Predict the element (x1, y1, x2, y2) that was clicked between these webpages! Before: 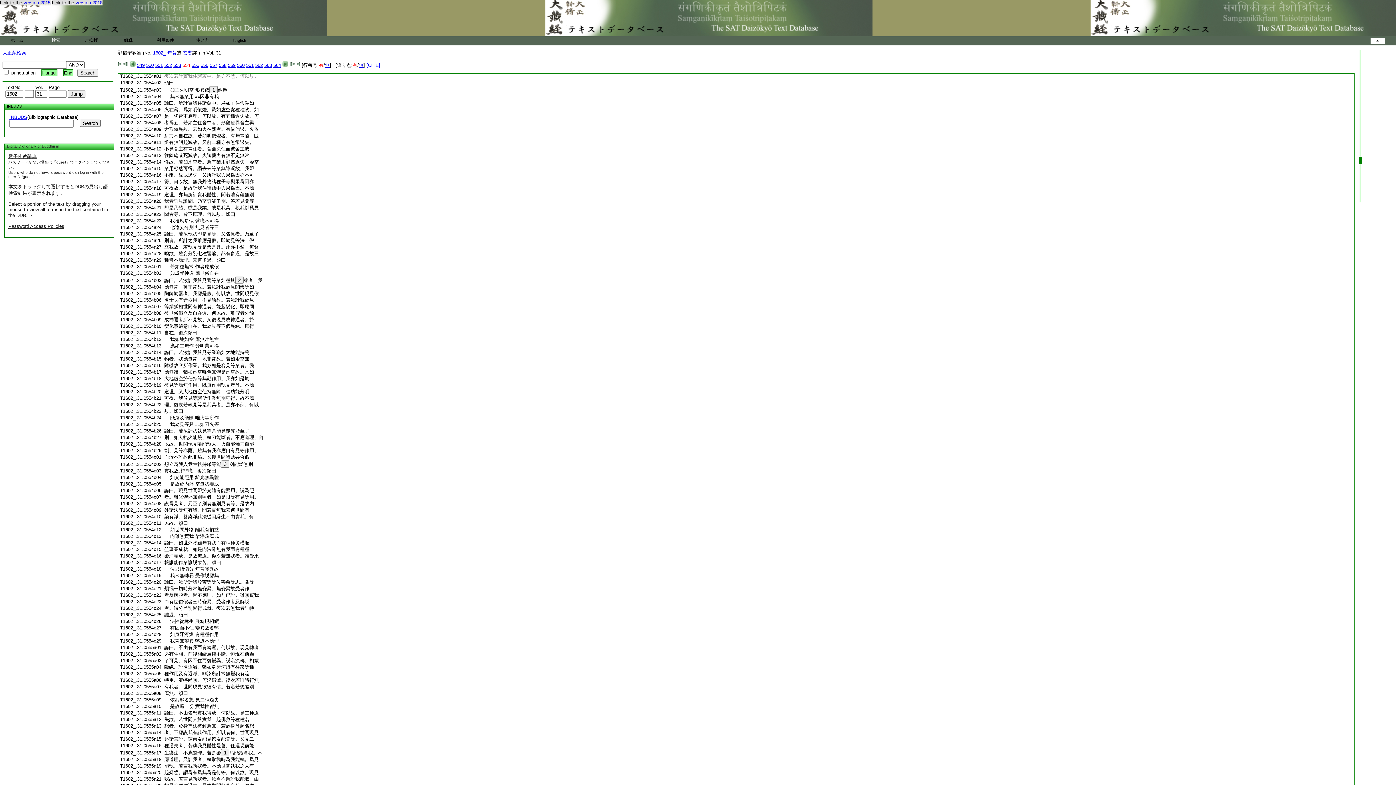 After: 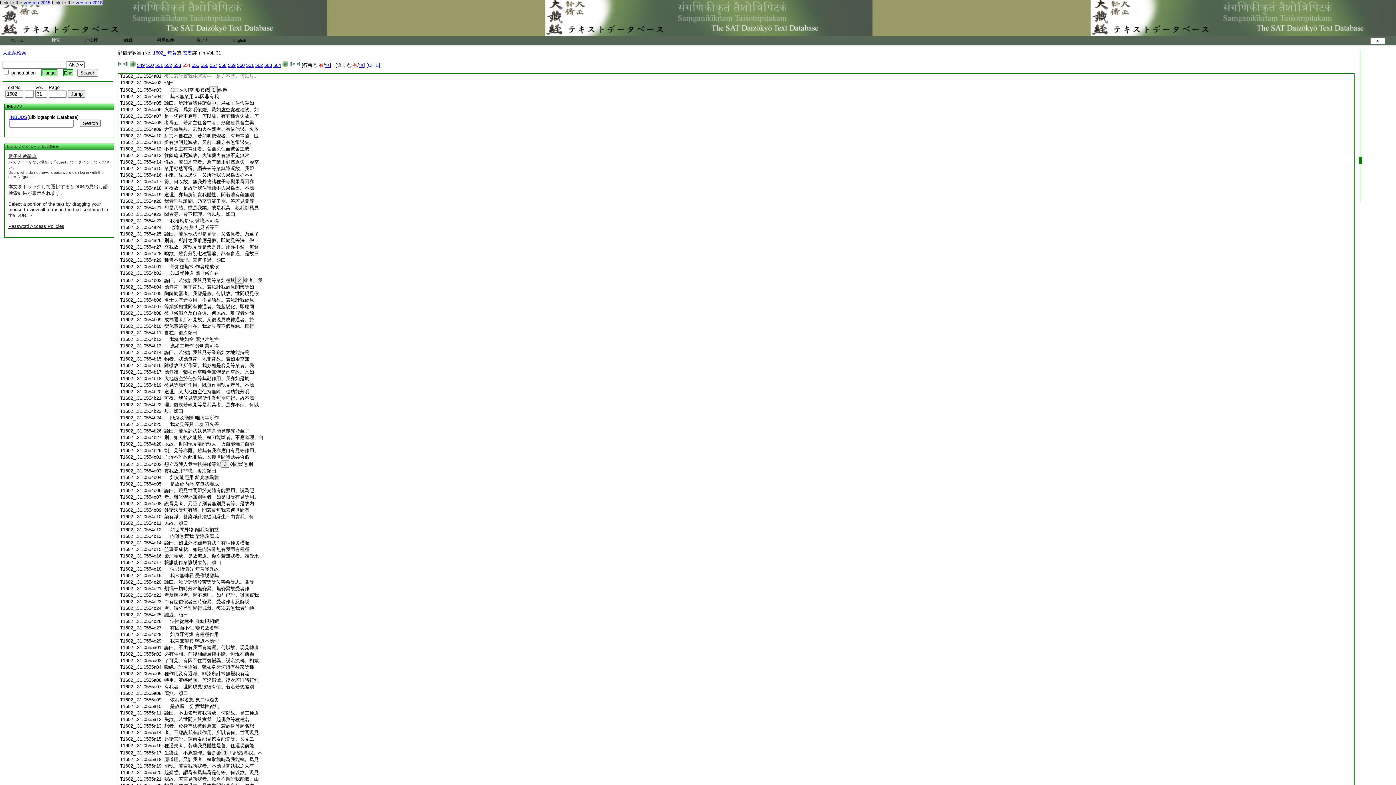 Action: bbox: (164, 336, 218, 342) label:     我如地如空 應無常無性